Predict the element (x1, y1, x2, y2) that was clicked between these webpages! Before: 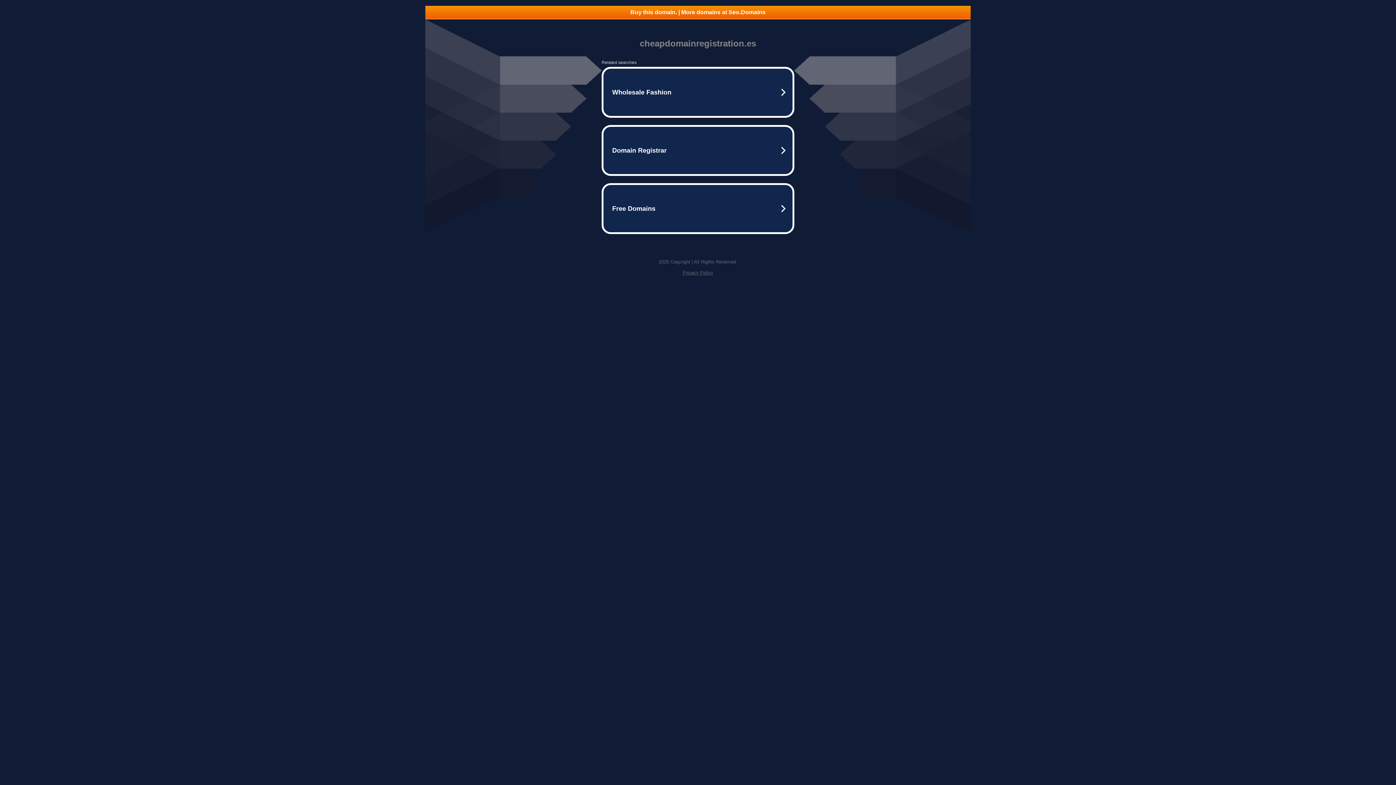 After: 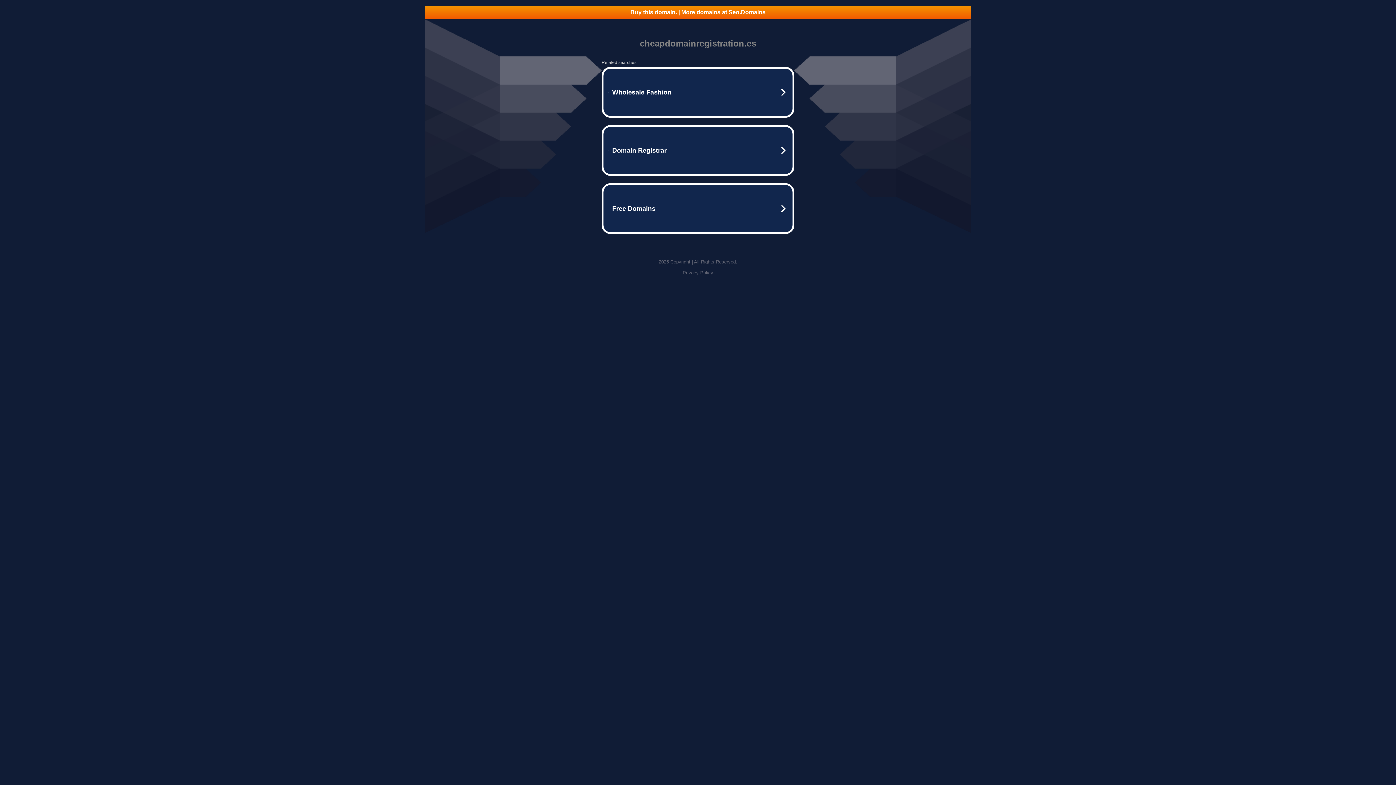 Action: label: Privacy Policy bbox: (682, 270, 713, 275)